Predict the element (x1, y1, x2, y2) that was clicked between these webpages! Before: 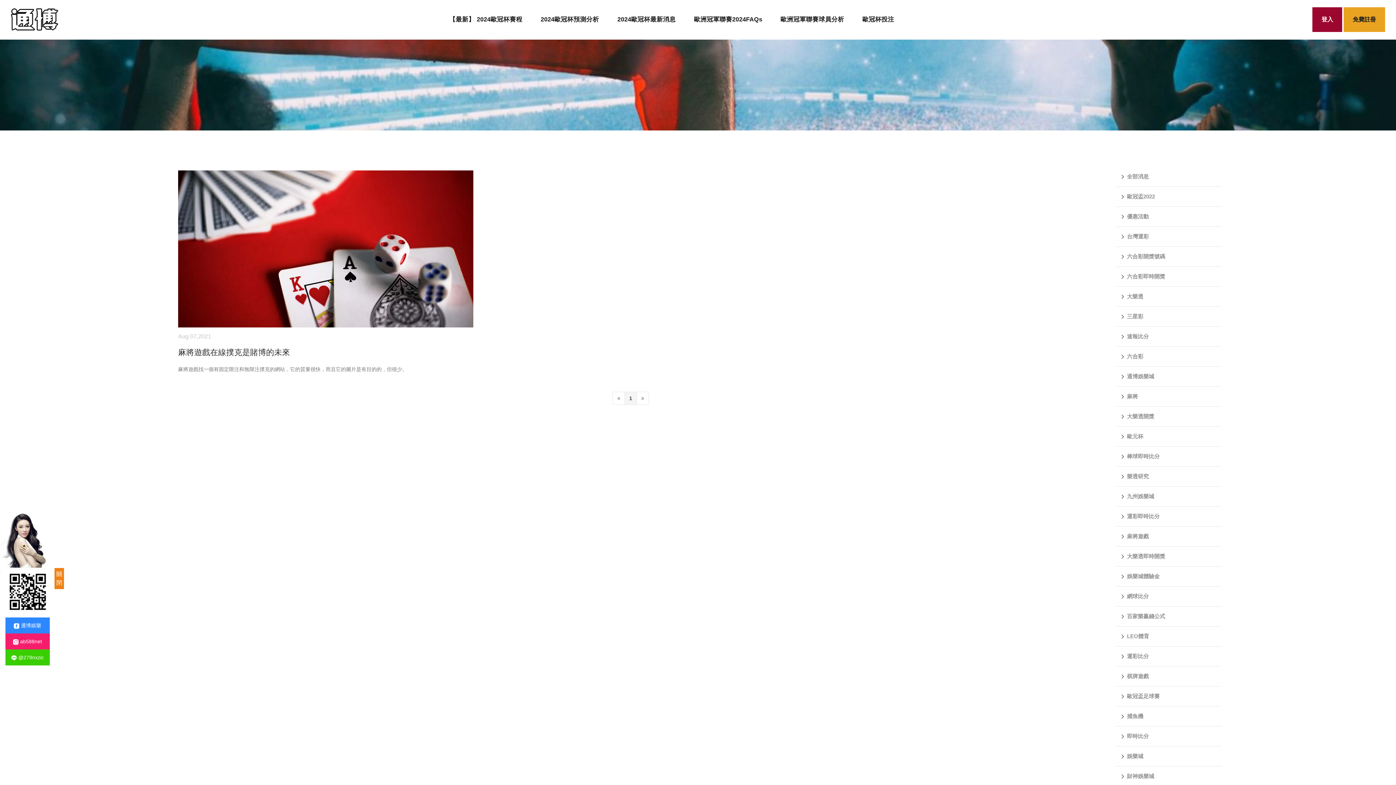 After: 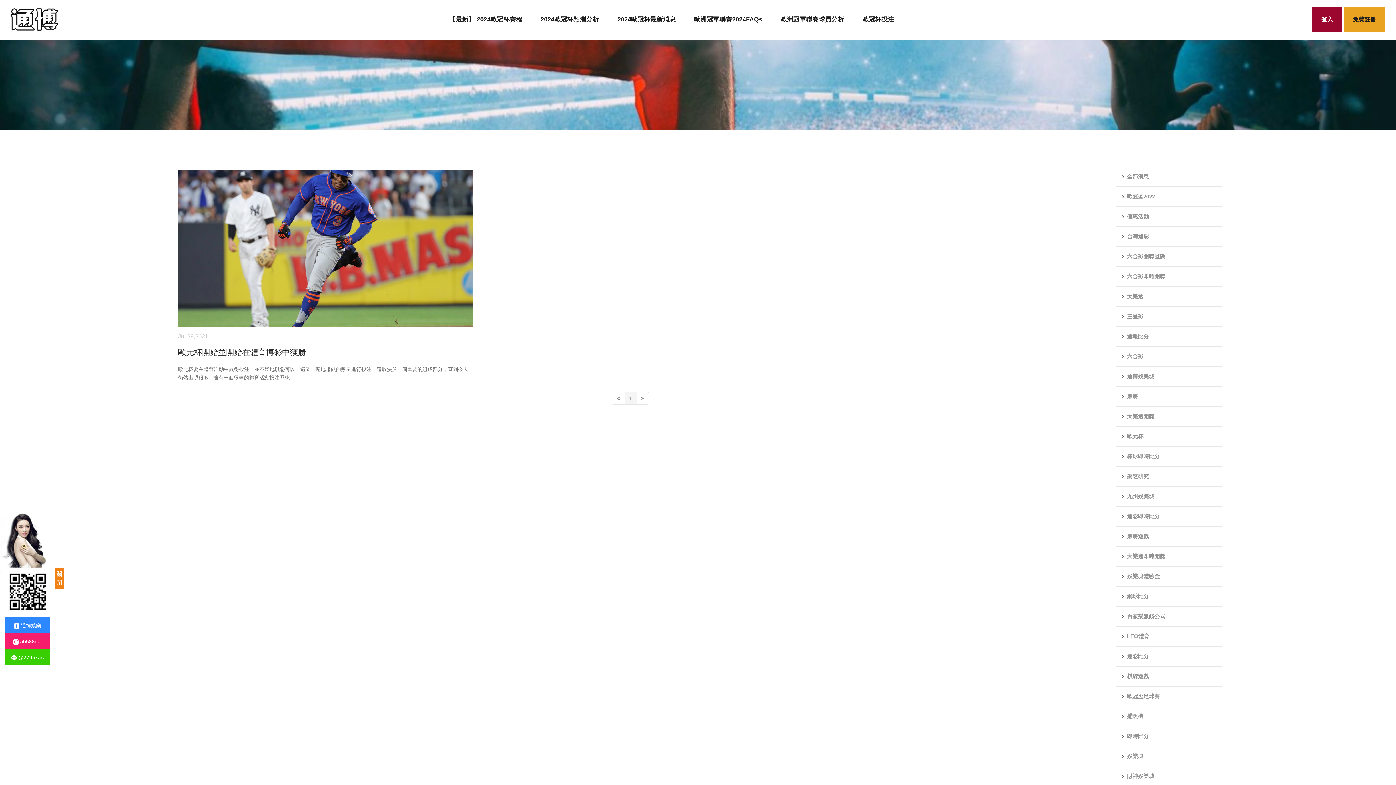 Action: label: 歐元杯 bbox: (1116, 426, 1221, 446)